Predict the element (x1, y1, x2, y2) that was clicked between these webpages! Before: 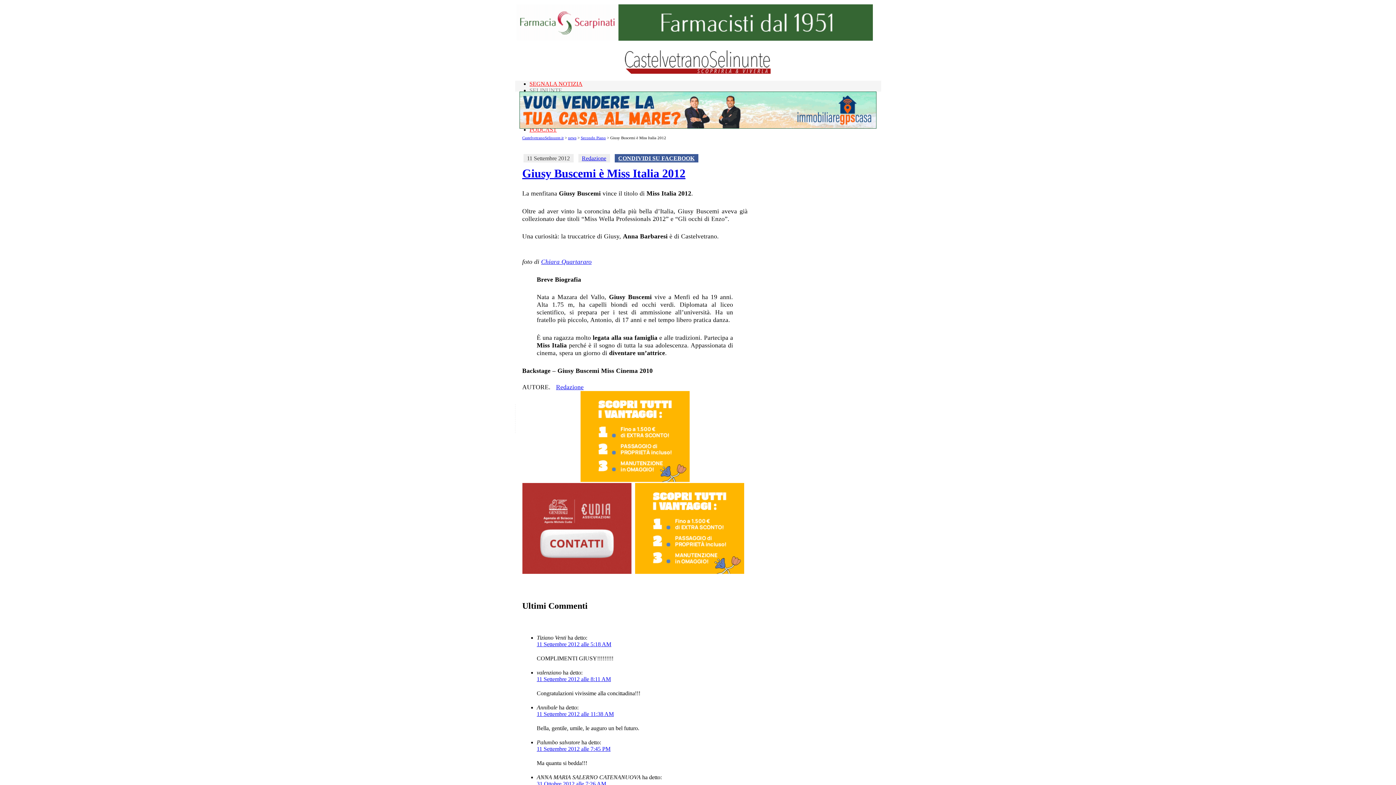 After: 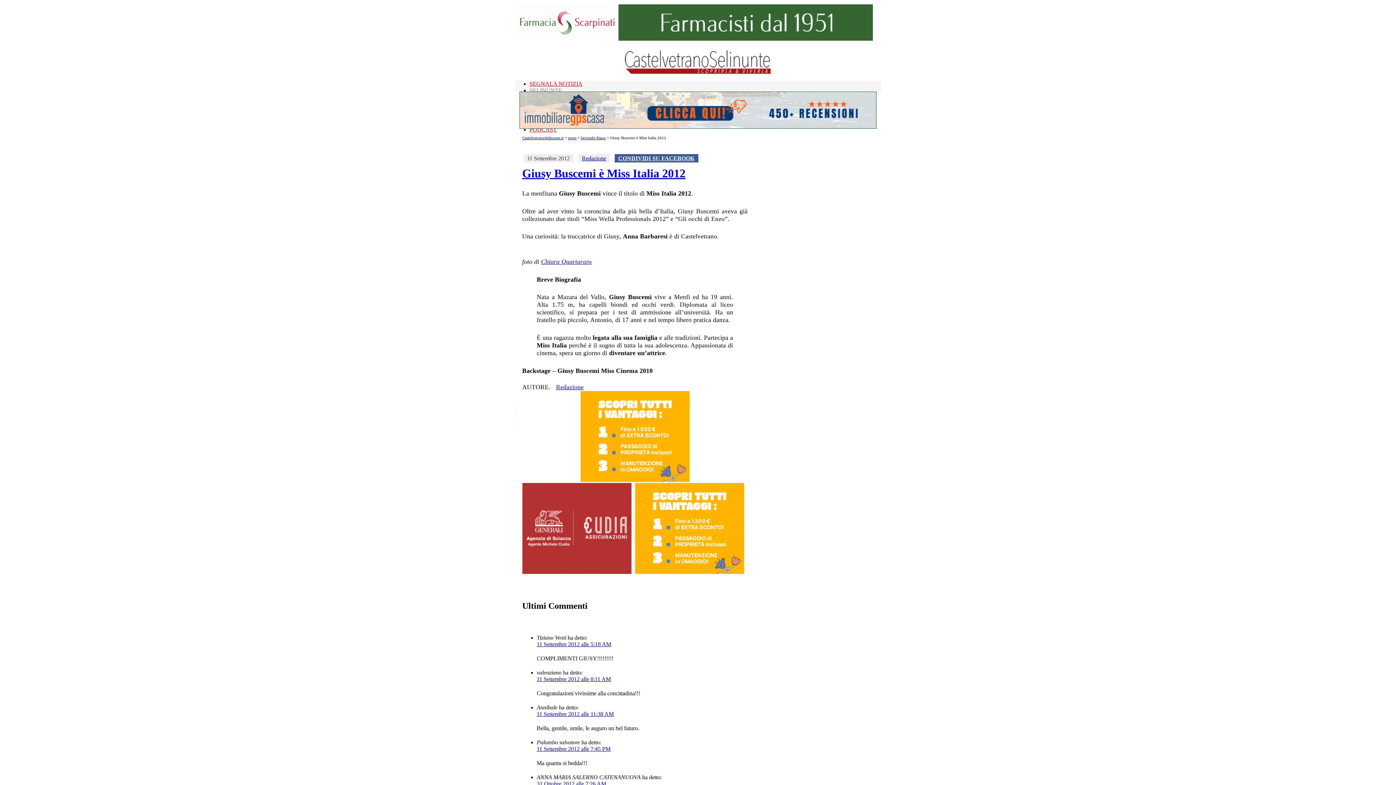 Action: bbox: (580, 476, 689, 483)